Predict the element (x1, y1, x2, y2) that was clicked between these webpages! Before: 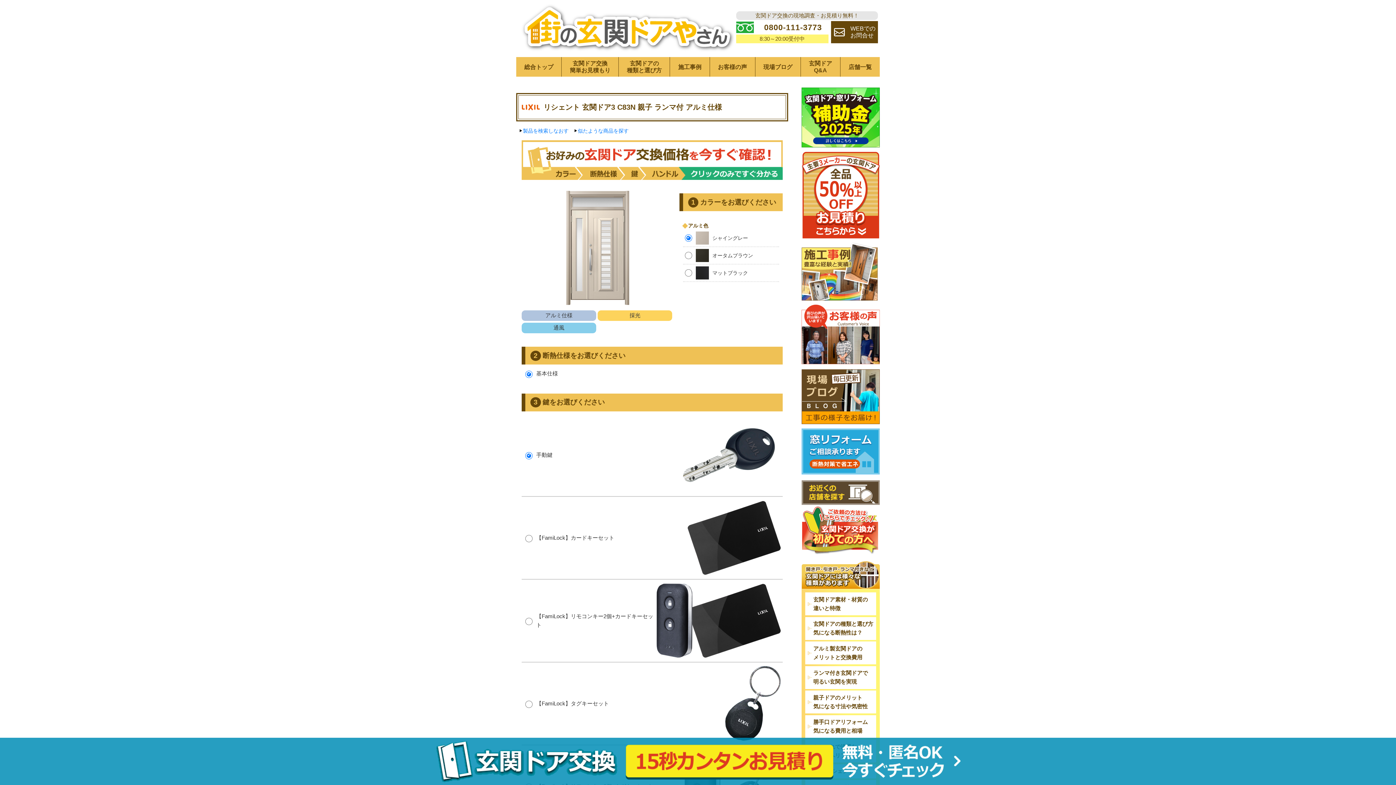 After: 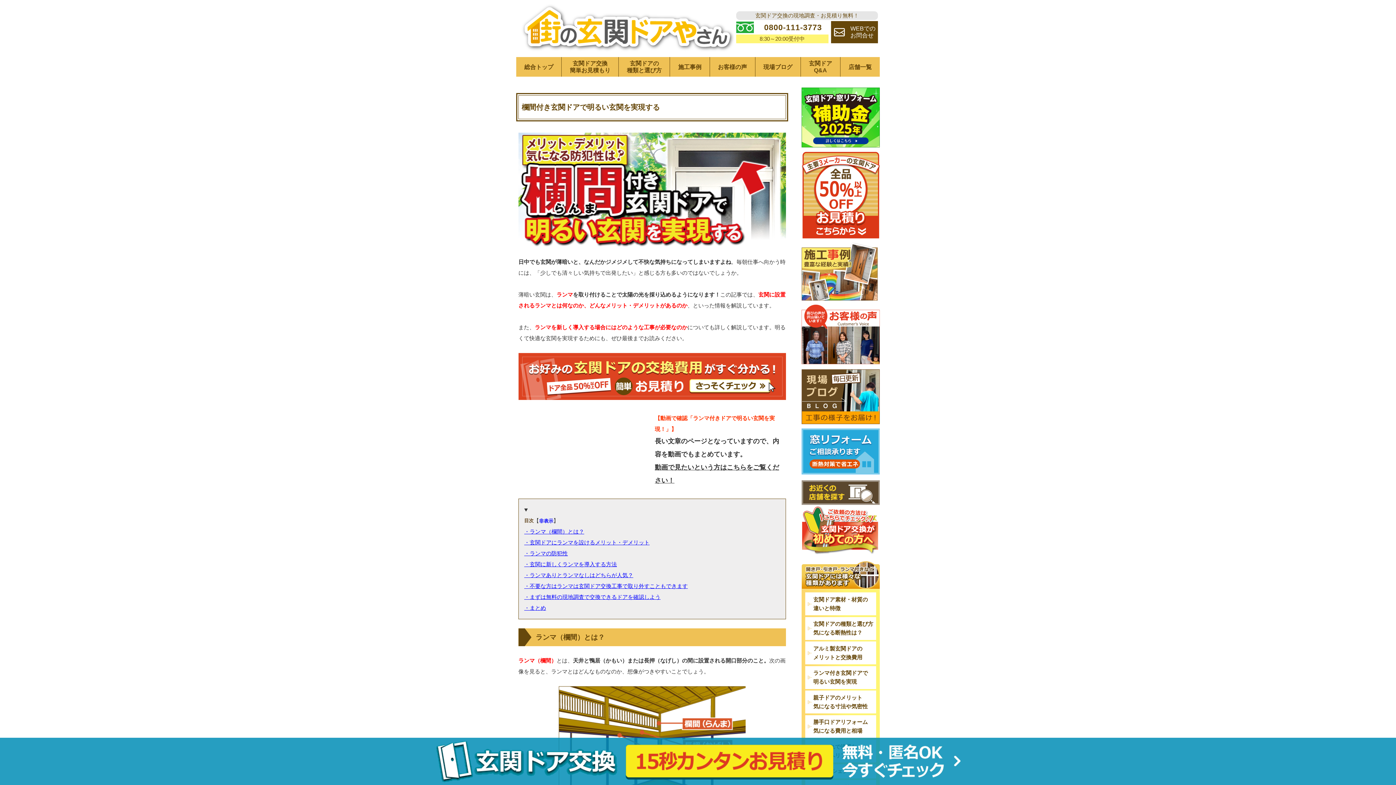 Action: bbox: (808, 669, 873, 686) label: ランマ付き玄関ドアで
明るい玄関を実現